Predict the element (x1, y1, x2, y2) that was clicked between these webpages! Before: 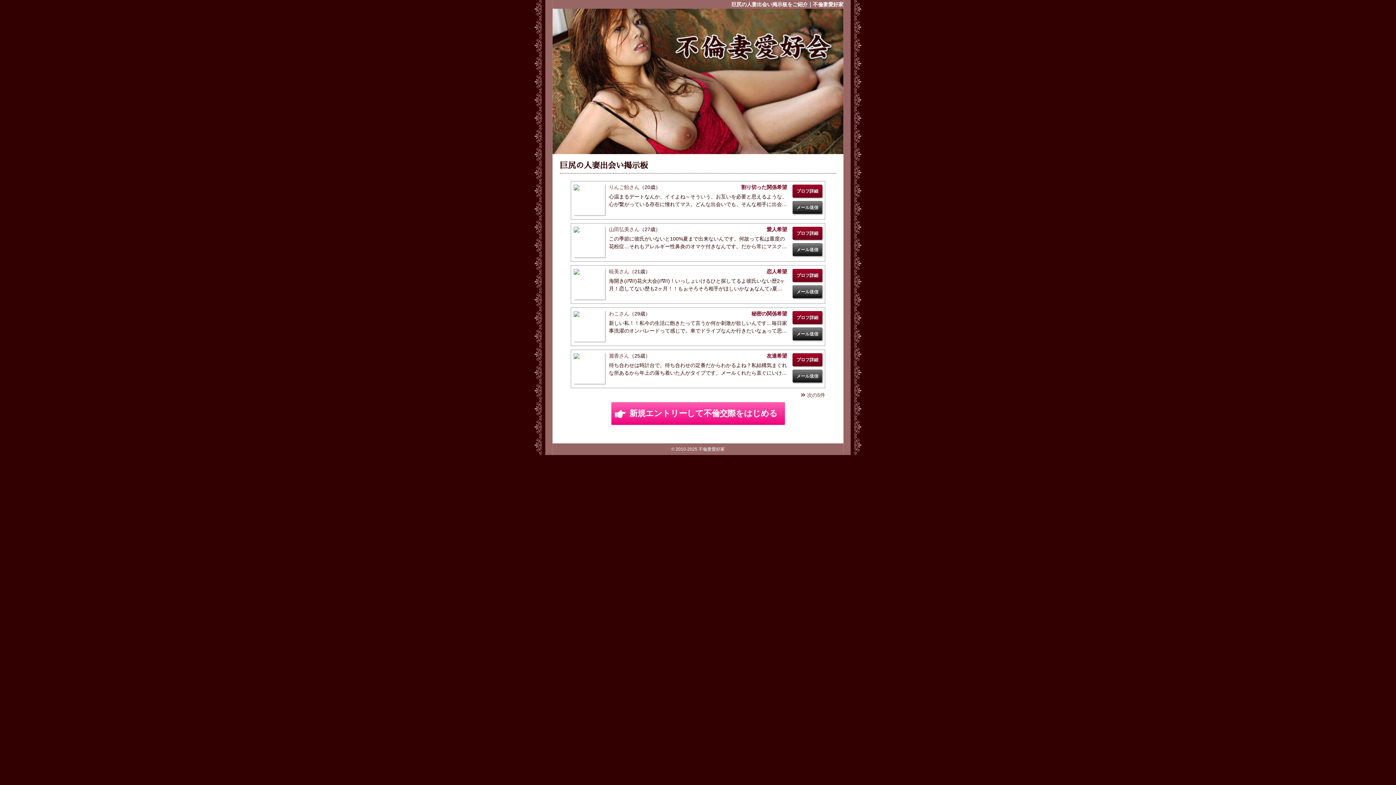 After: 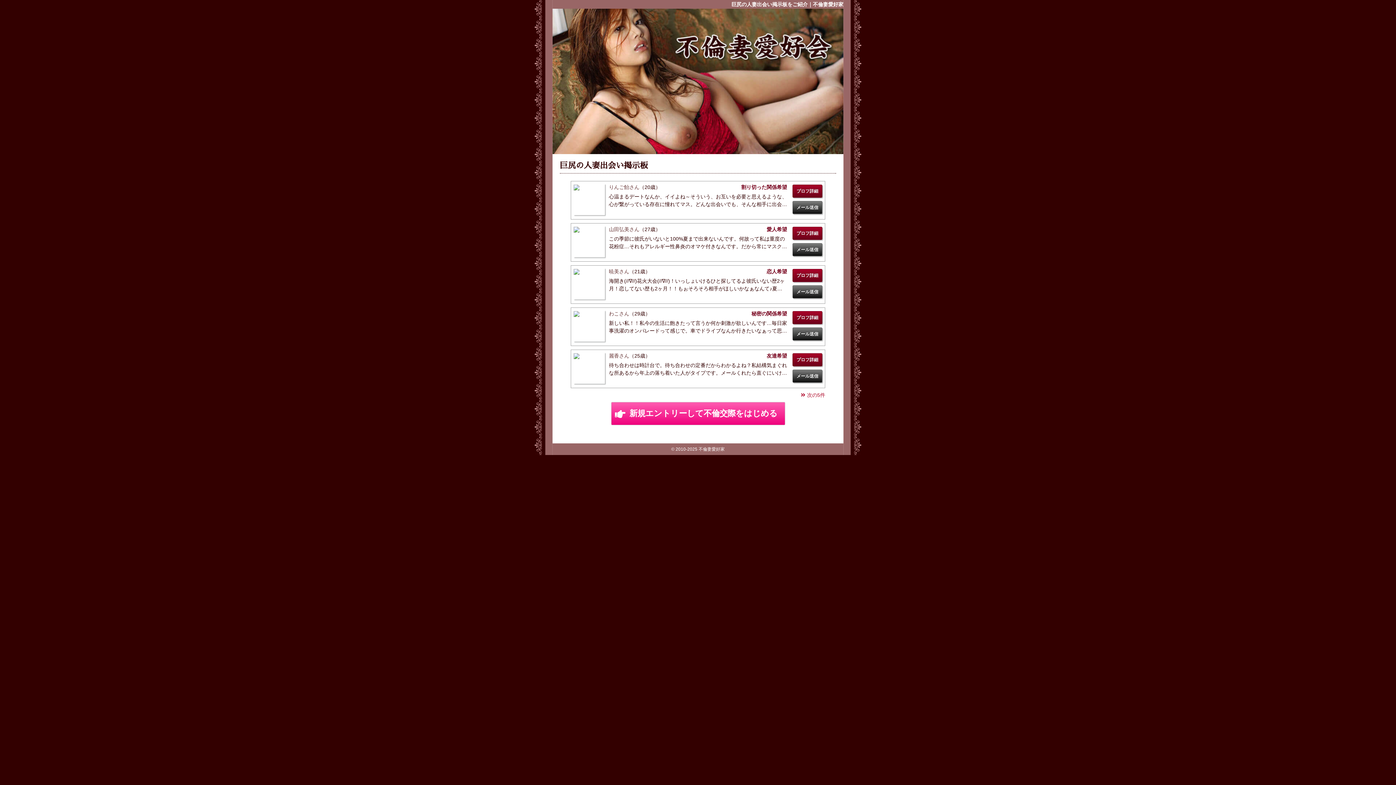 Action: label: 次の5件 bbox: (801, 392, 825, 398)